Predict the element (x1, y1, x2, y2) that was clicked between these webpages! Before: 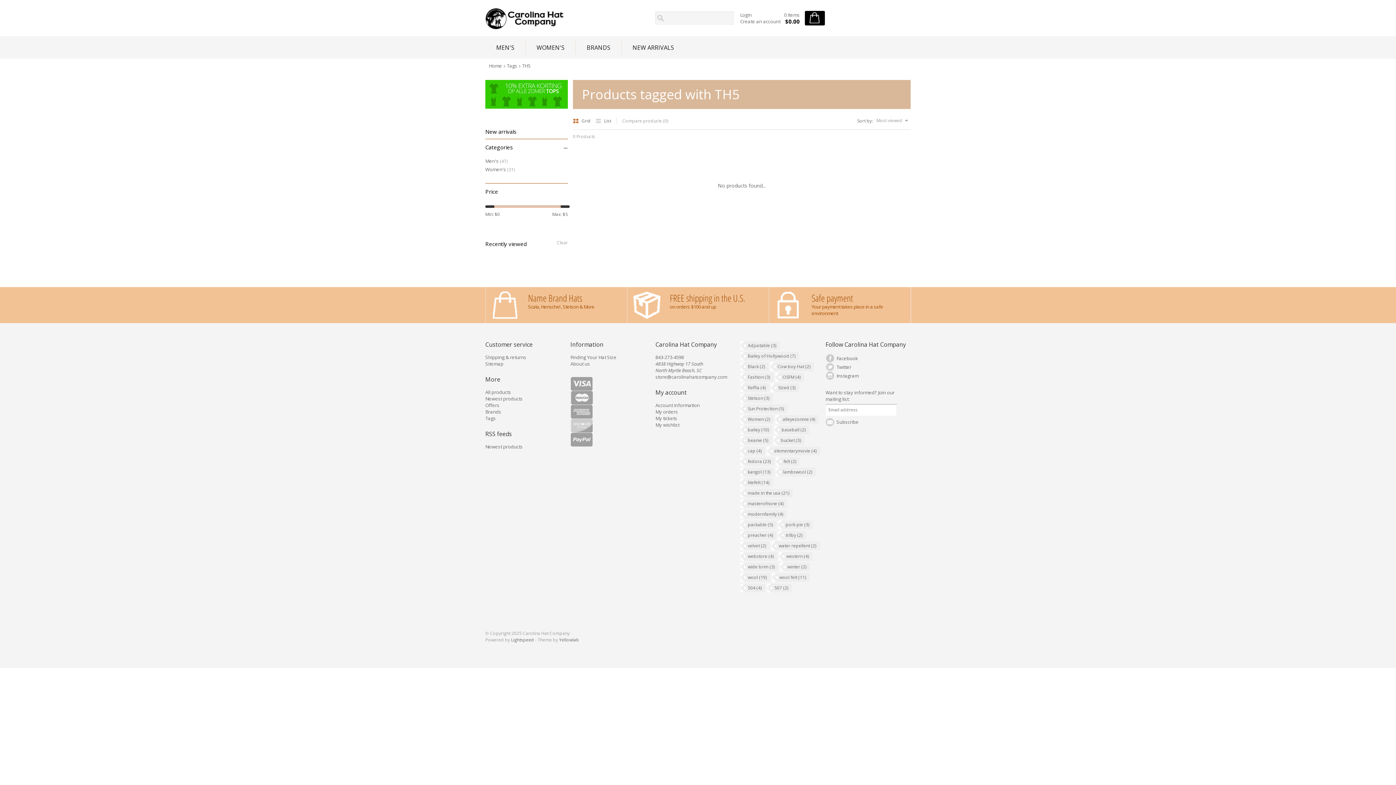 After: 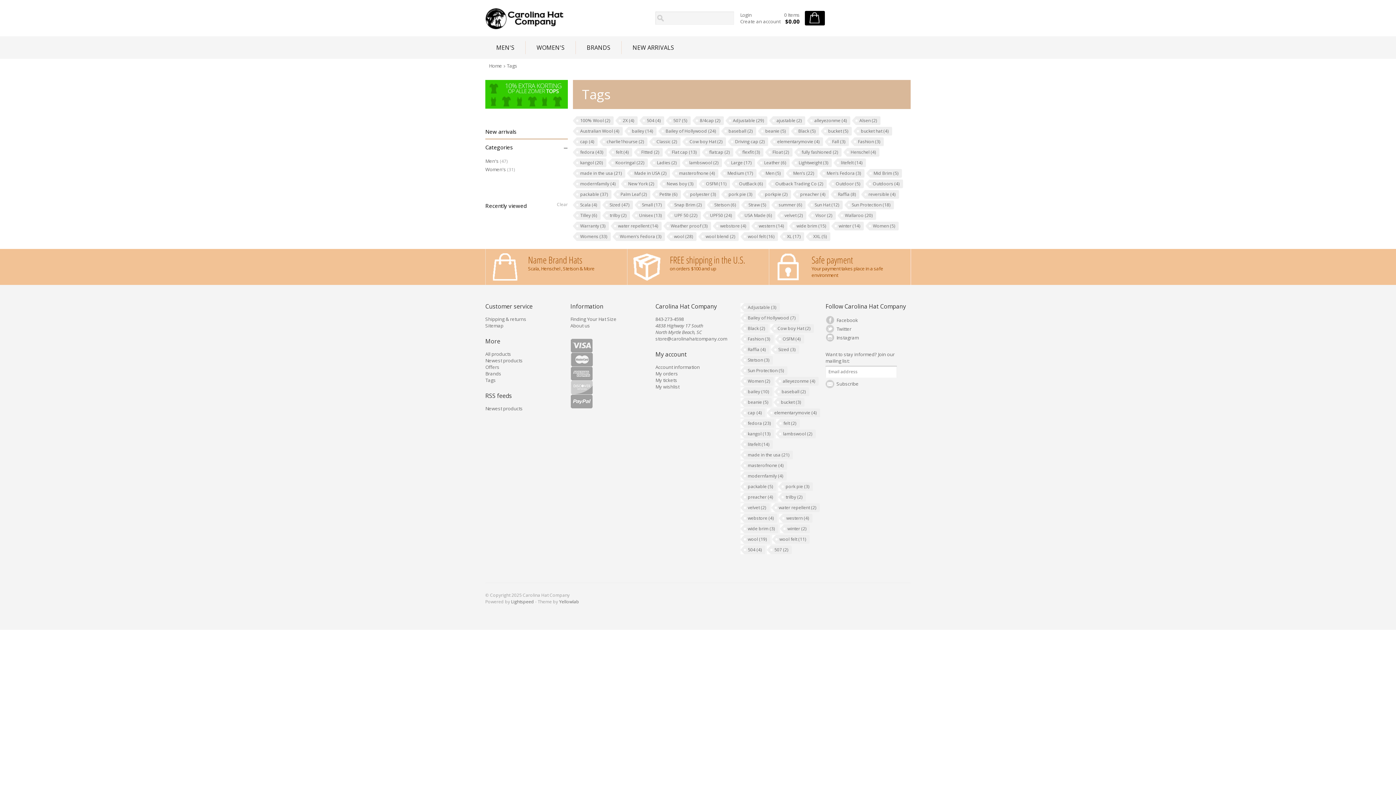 Action: bbox: (485, 415, 496, 421) label: Tags